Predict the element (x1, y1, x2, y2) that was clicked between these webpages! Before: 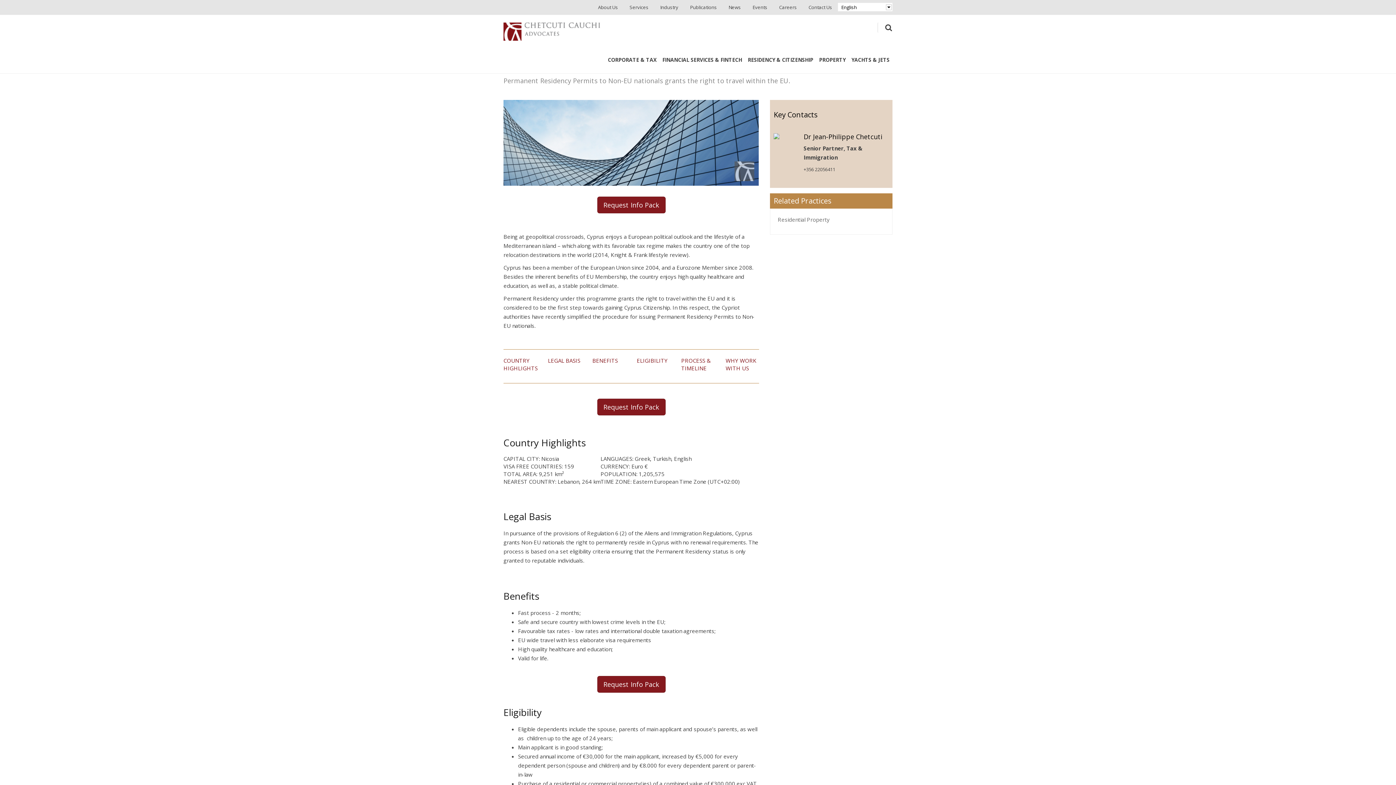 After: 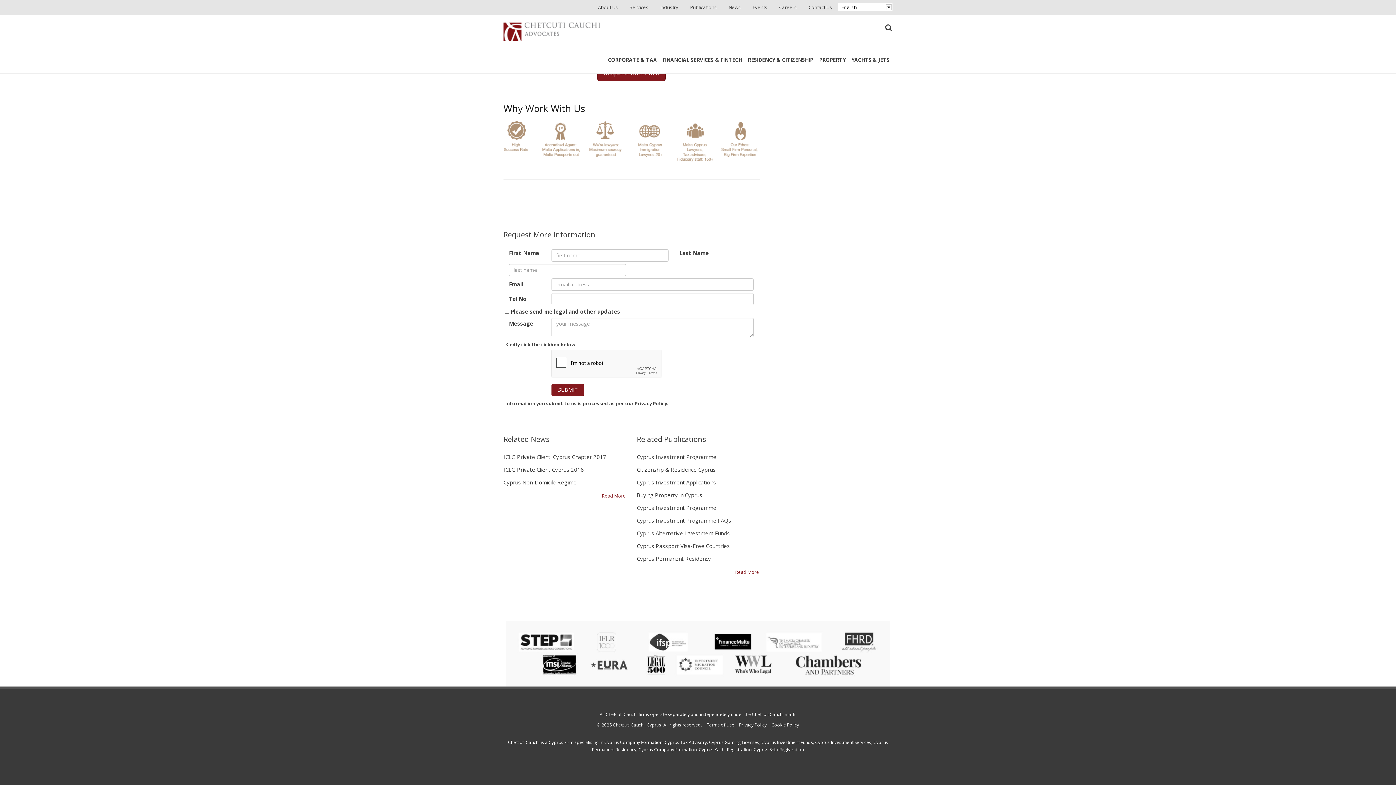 Action: bbox: (597, 676, 665, 693) label: Request Info Pack